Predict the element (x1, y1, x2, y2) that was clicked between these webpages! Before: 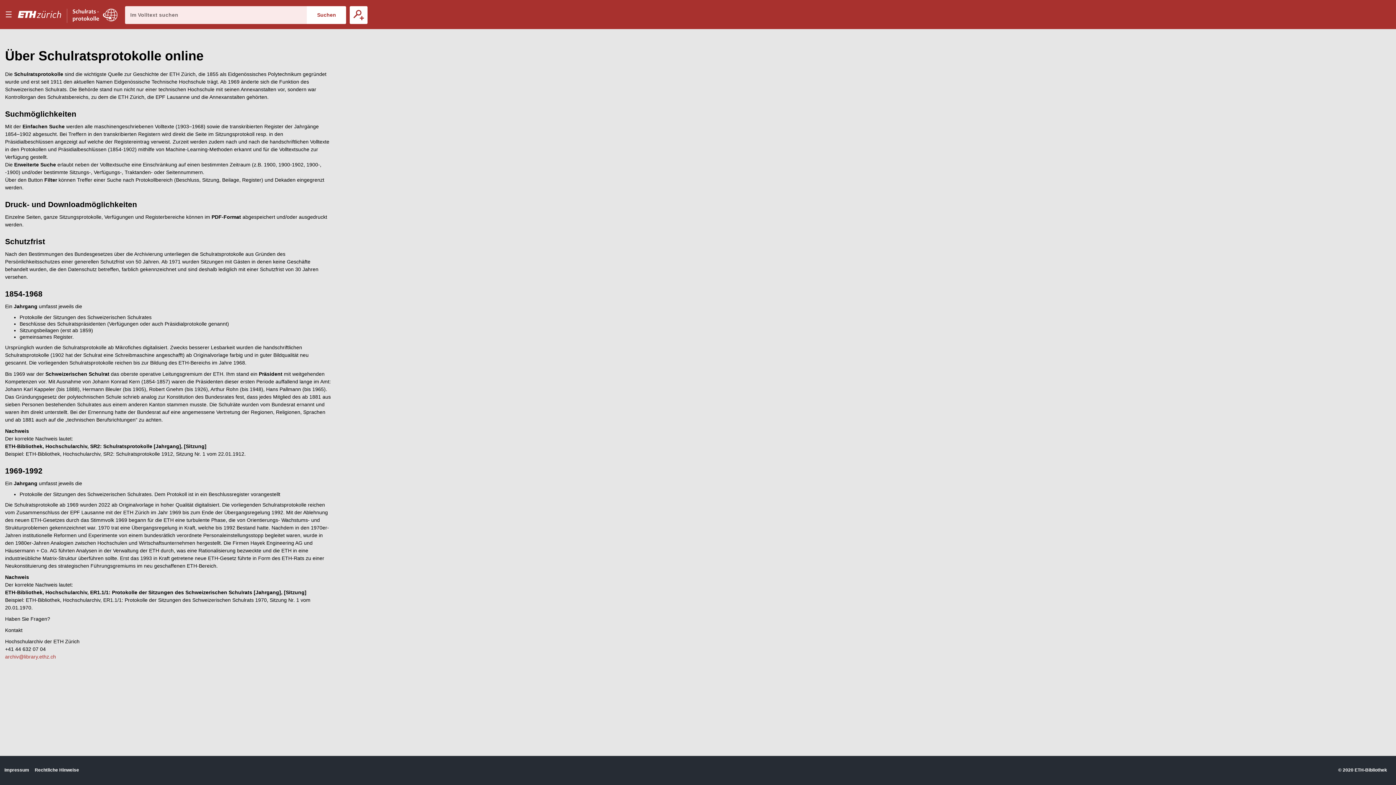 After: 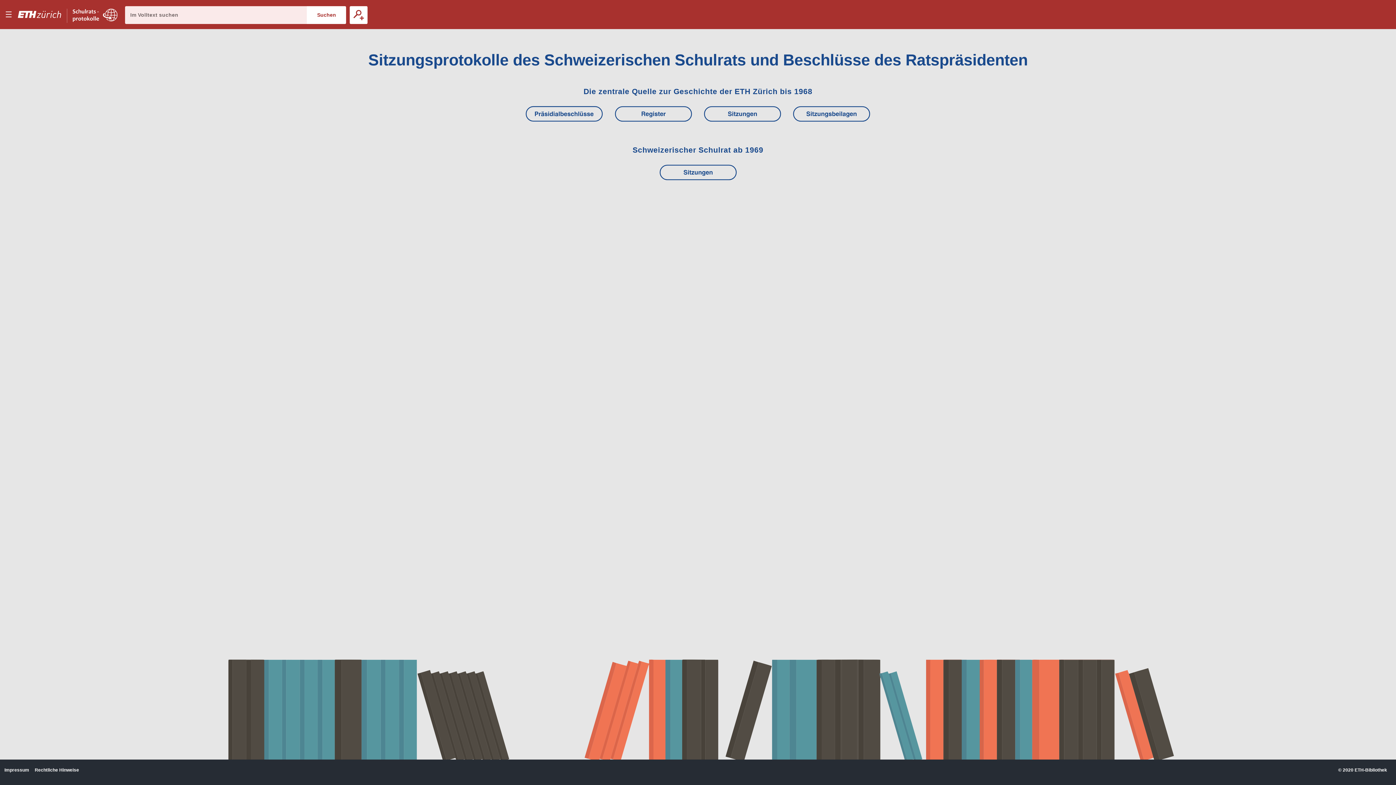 Action: label: E–Periodica. bbox: (72, 0, 117, 29)